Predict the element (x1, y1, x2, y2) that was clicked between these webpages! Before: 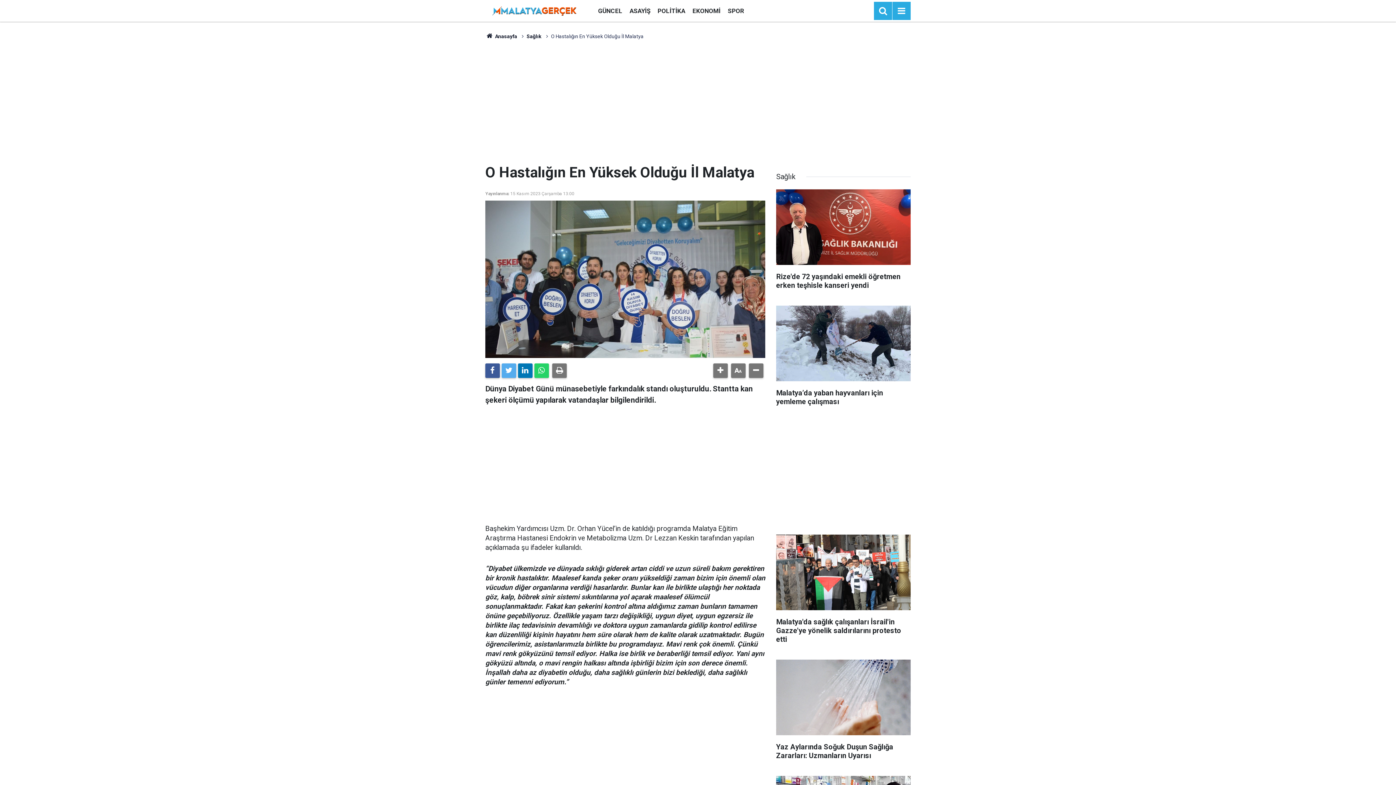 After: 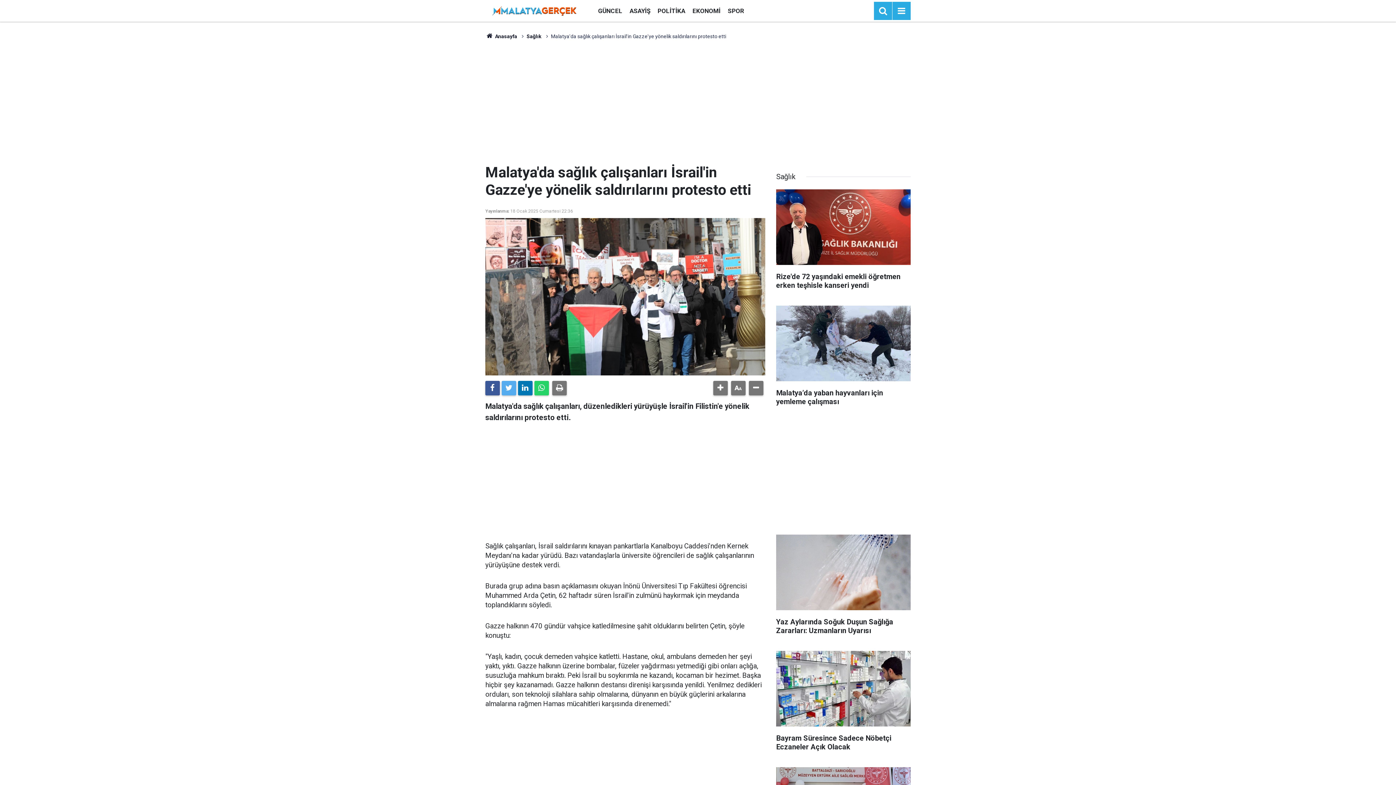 Action: label: Malatya'da sağlık çalışanları İsrail'in Gazze'ye yönelik saldırılarını protesto etti bbox: (776, 534, 910, 651)